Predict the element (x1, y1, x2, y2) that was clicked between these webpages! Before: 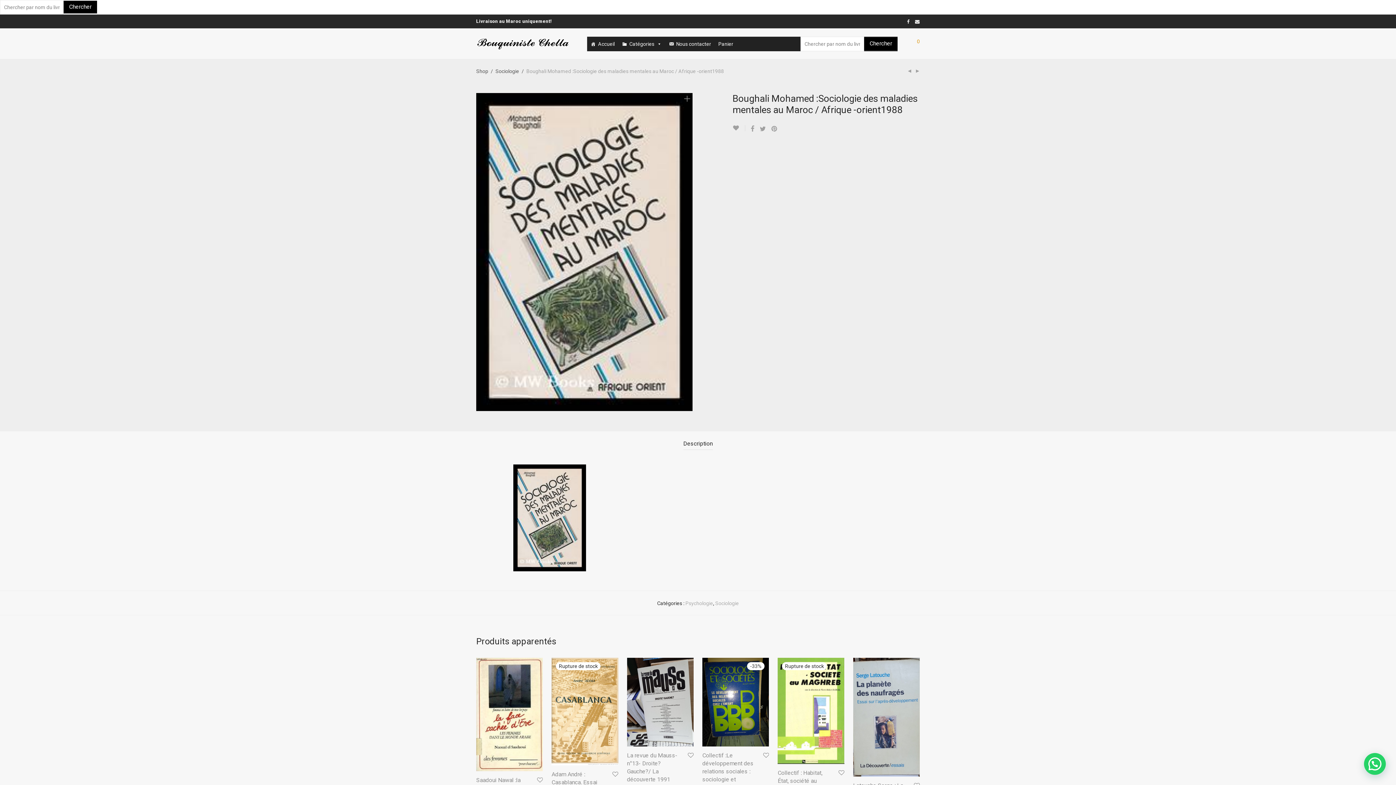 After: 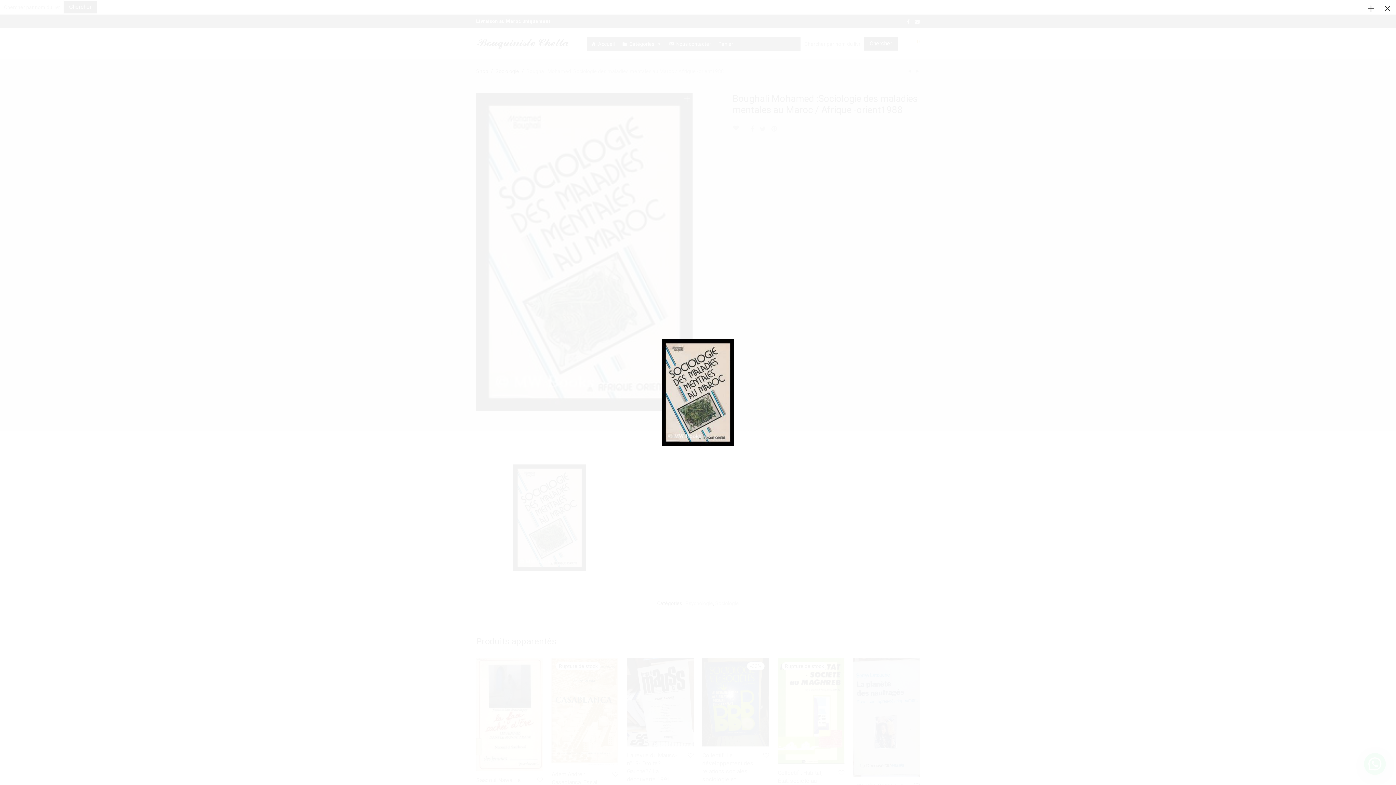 Action: bbox: (476, 403, 692, 409)